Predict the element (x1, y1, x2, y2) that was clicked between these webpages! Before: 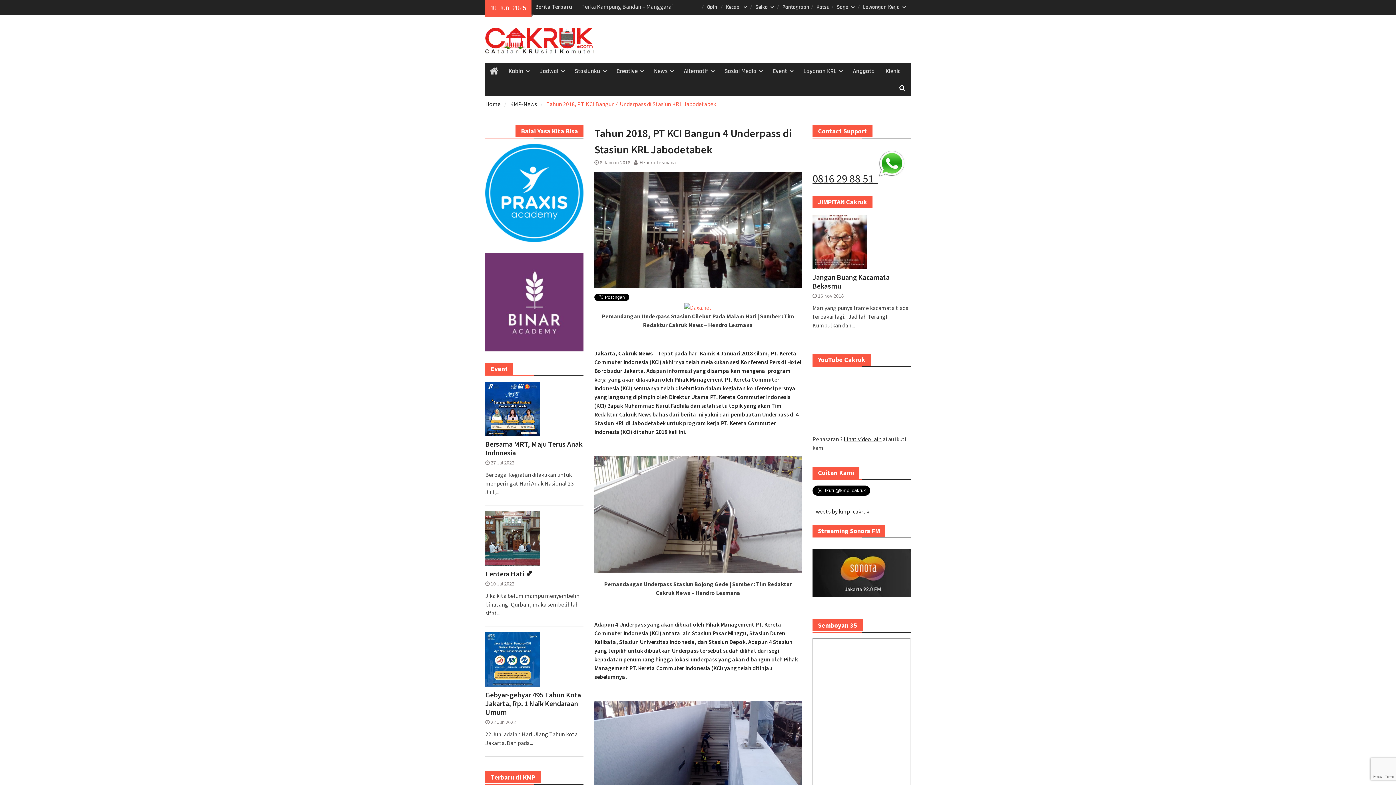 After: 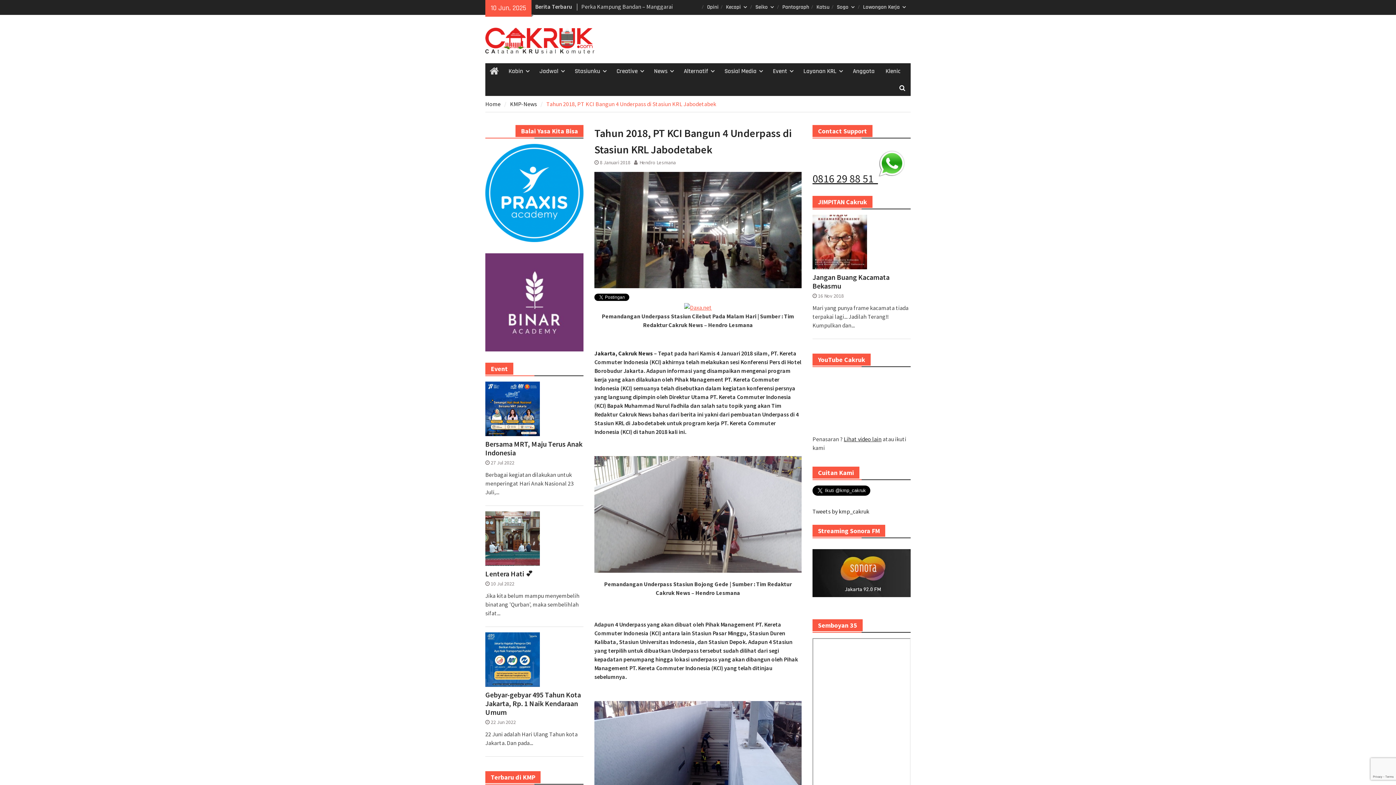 Action: bbox: (812, 597, 910, 604)